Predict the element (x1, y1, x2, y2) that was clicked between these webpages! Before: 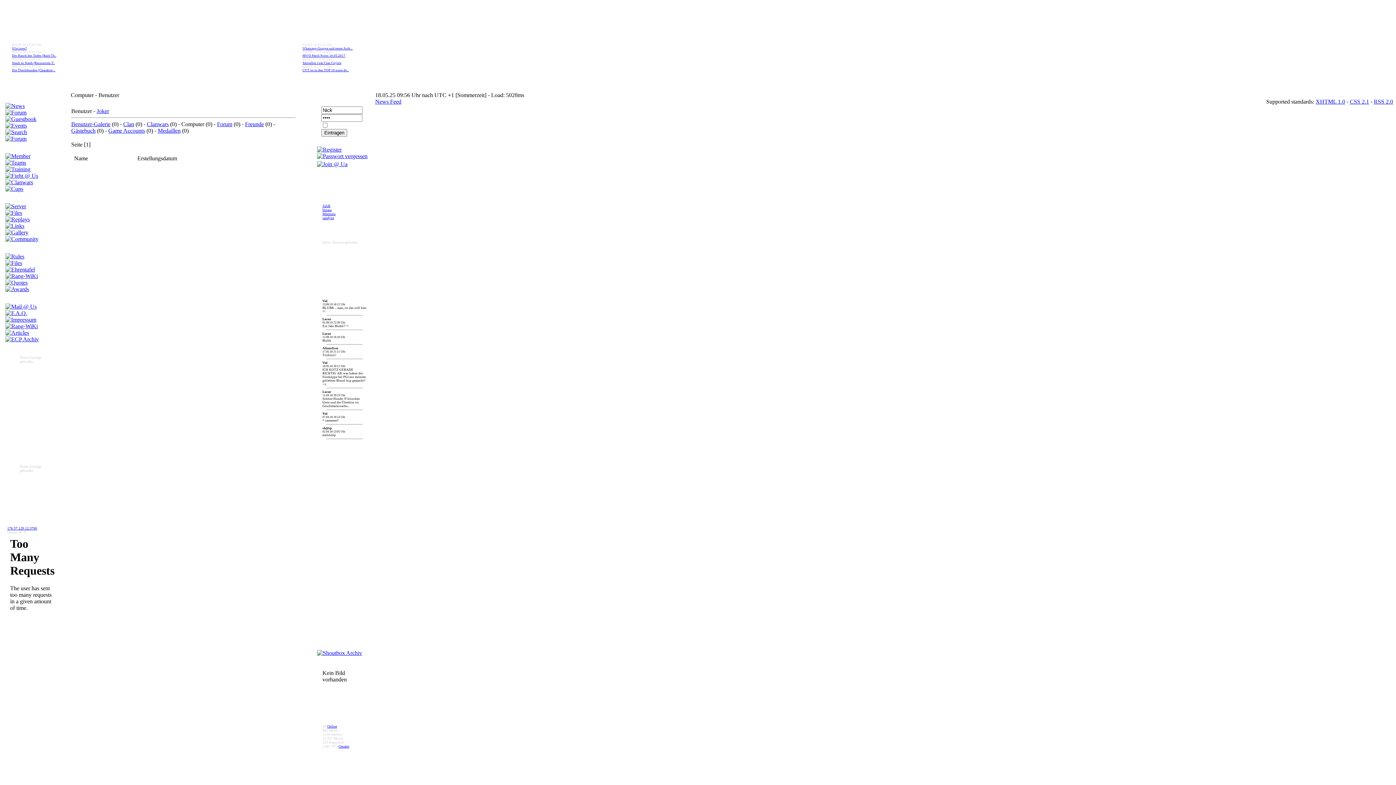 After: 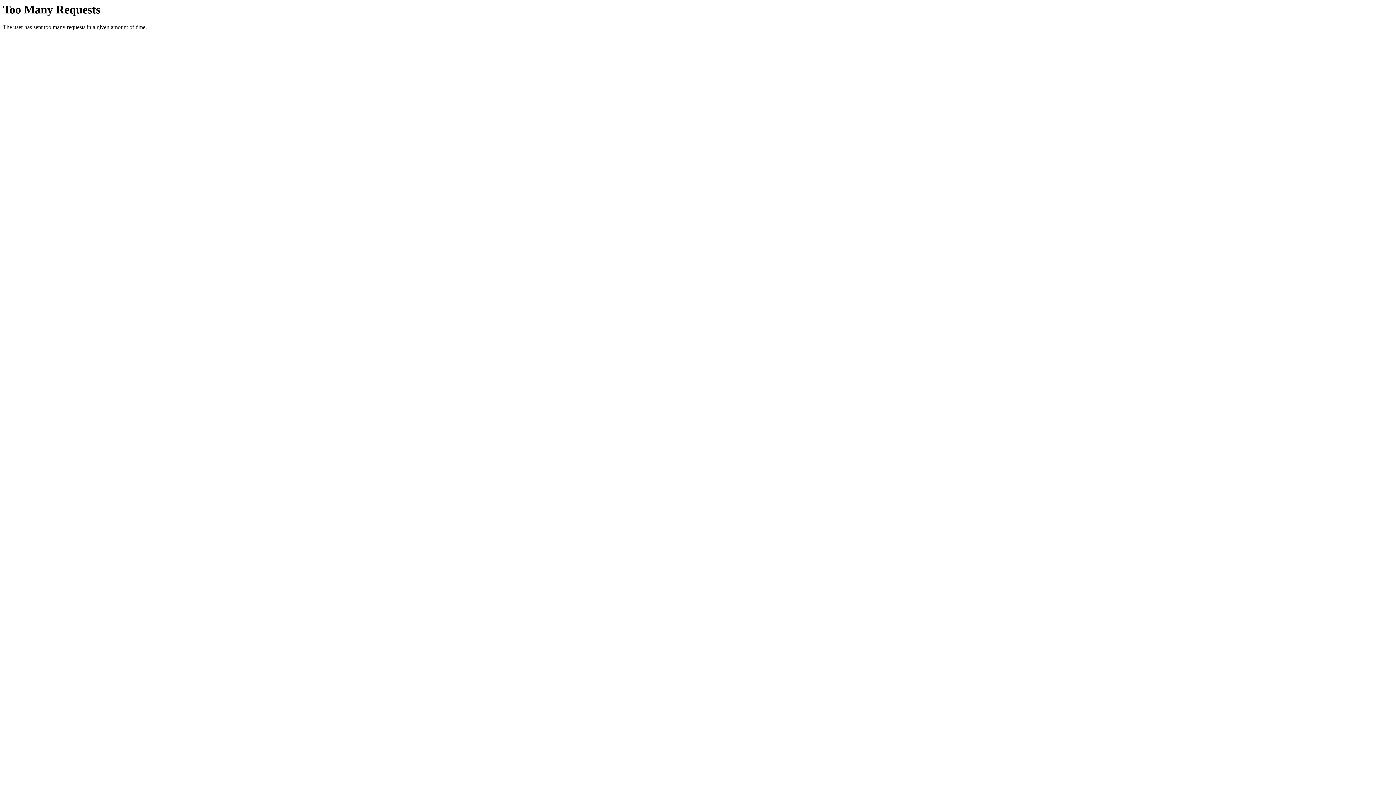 Action: bbox: (5, 153, 30, 159)